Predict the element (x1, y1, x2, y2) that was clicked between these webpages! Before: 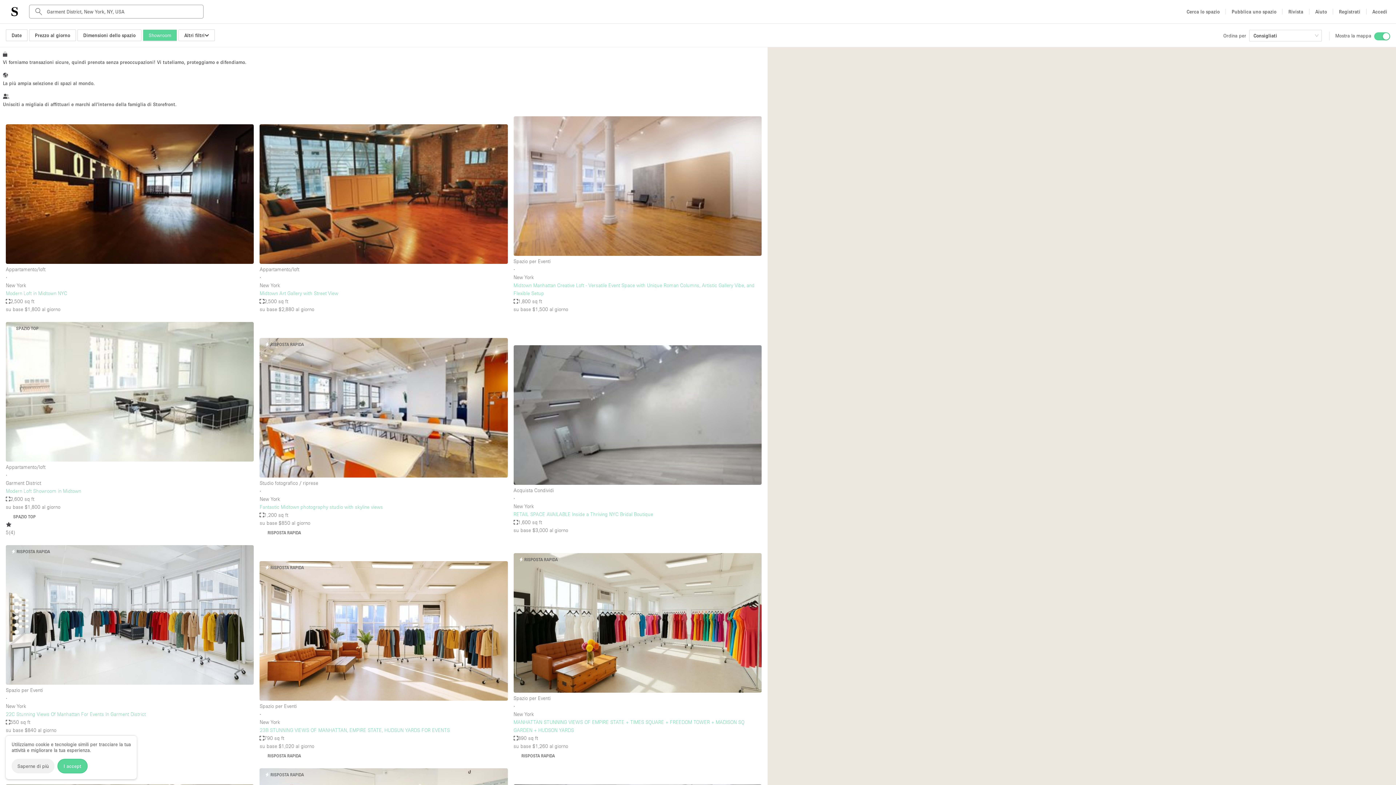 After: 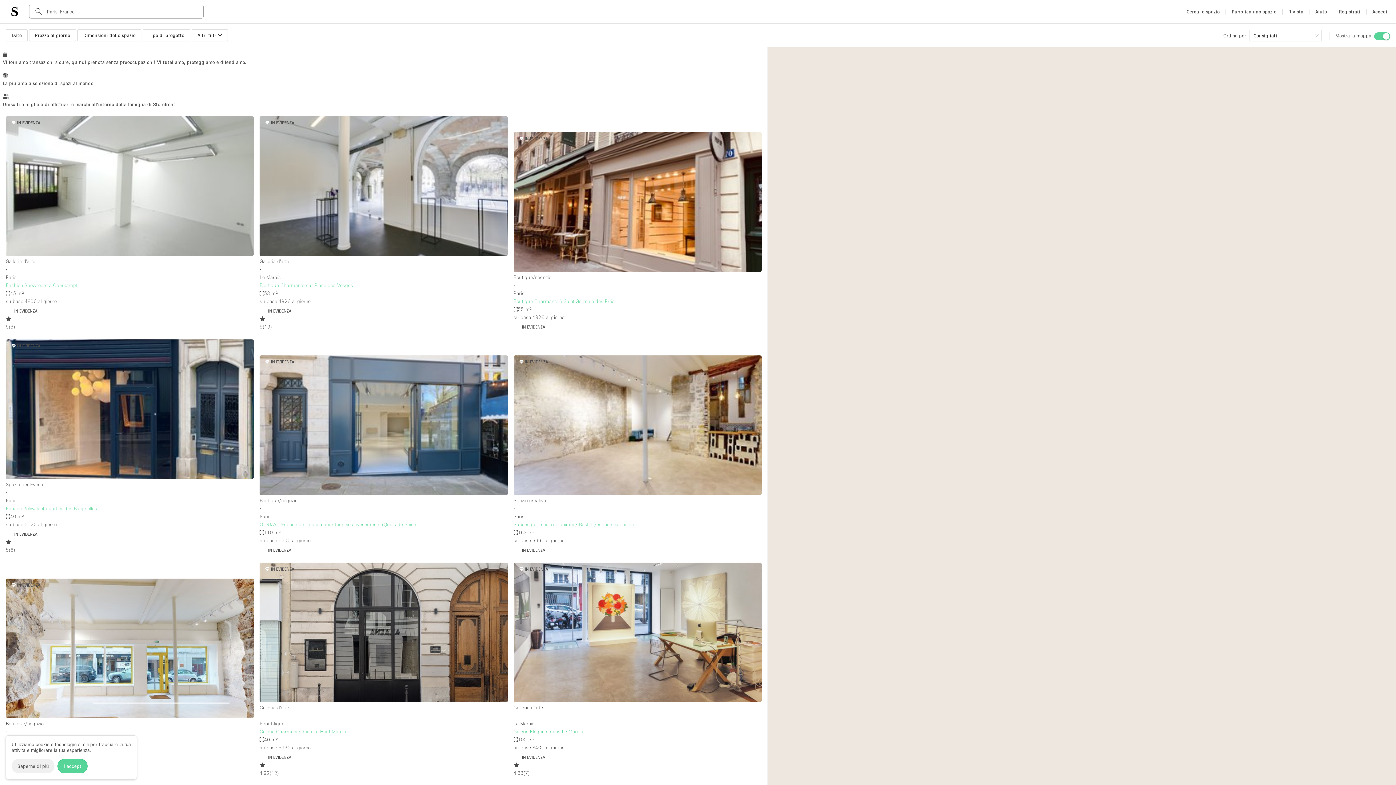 Action: label: Cerca lo spazio bbox: (1184, 4, 1222, 18)